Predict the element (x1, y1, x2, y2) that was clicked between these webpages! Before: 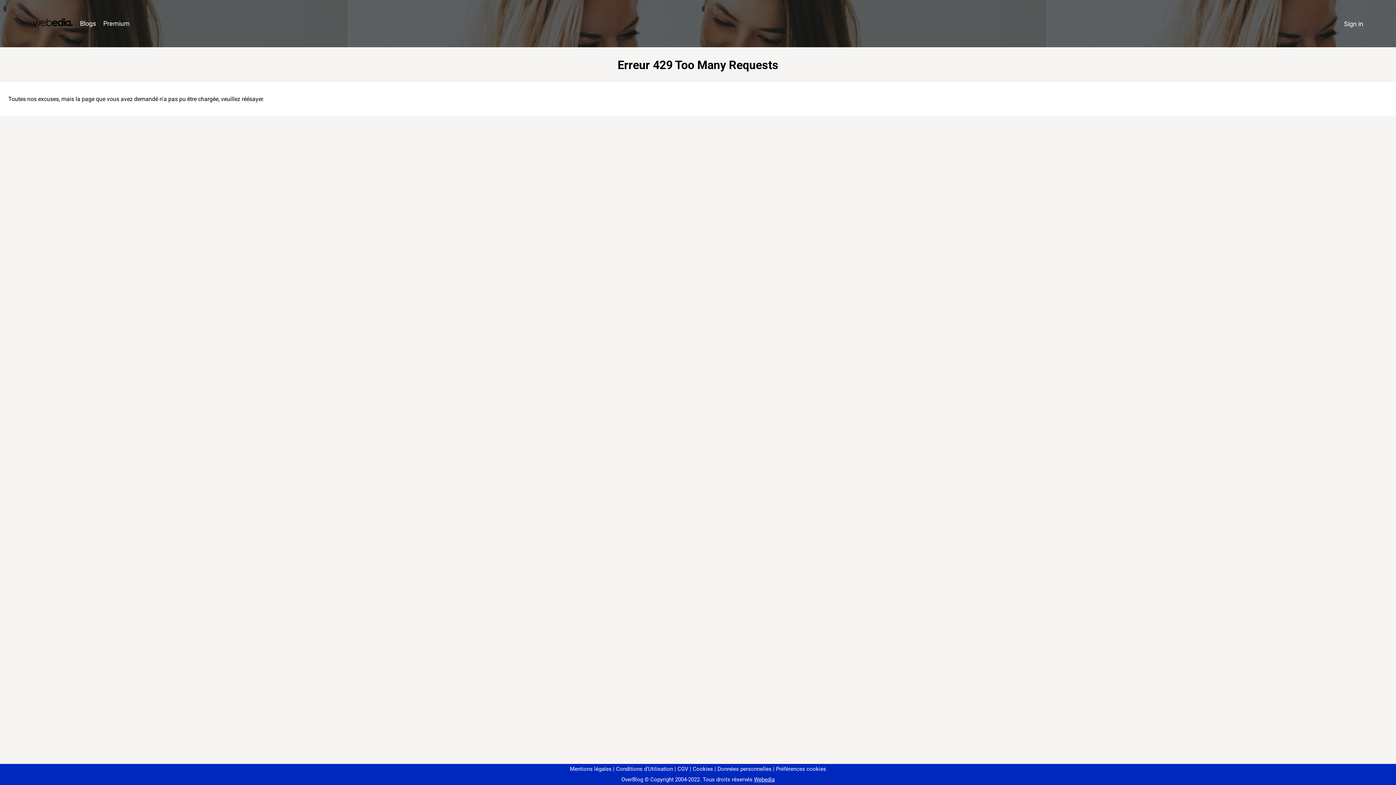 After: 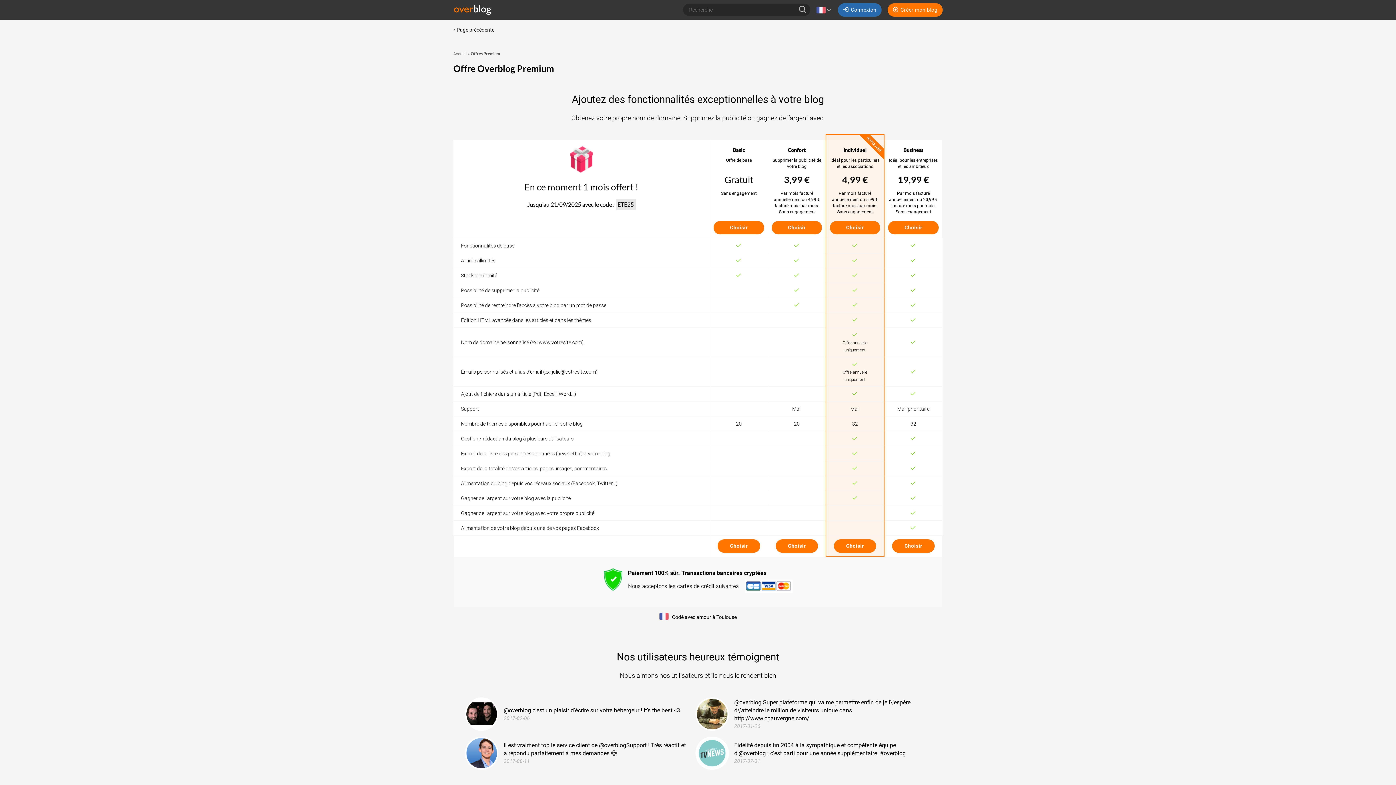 Action: label: Premium bbox: (99, 16, 133, 31)